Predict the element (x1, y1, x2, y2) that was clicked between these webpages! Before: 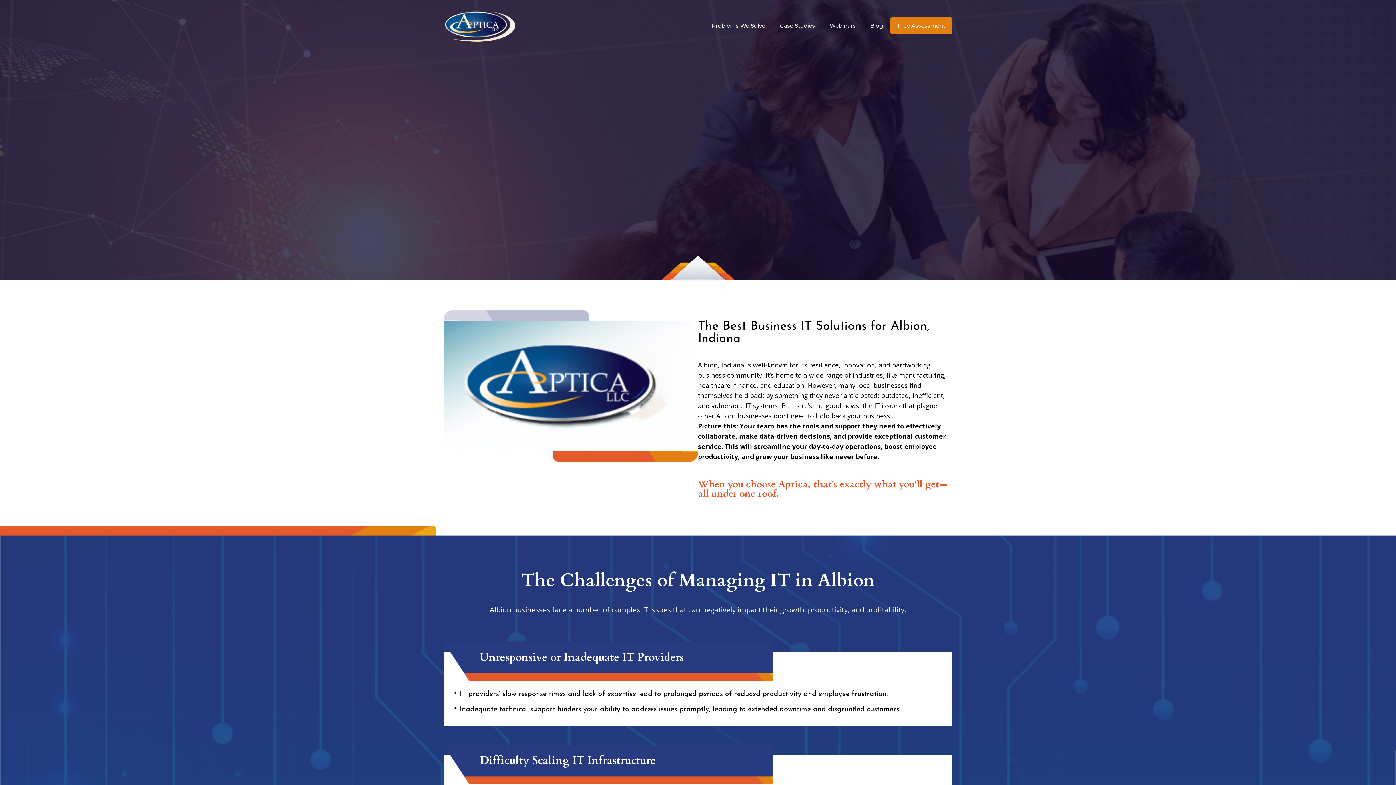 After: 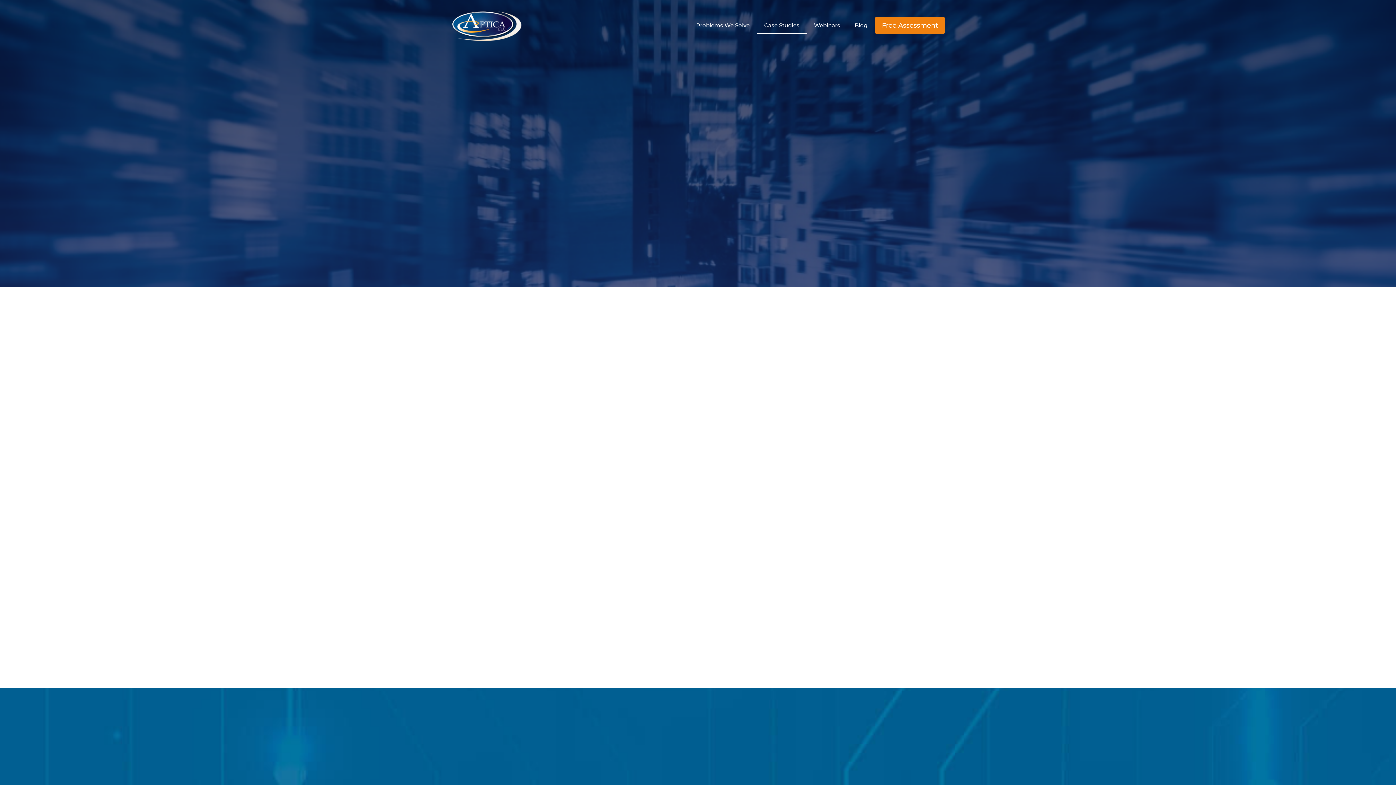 Action: label: Case Studies bbox: (772, 17, 822, 34)